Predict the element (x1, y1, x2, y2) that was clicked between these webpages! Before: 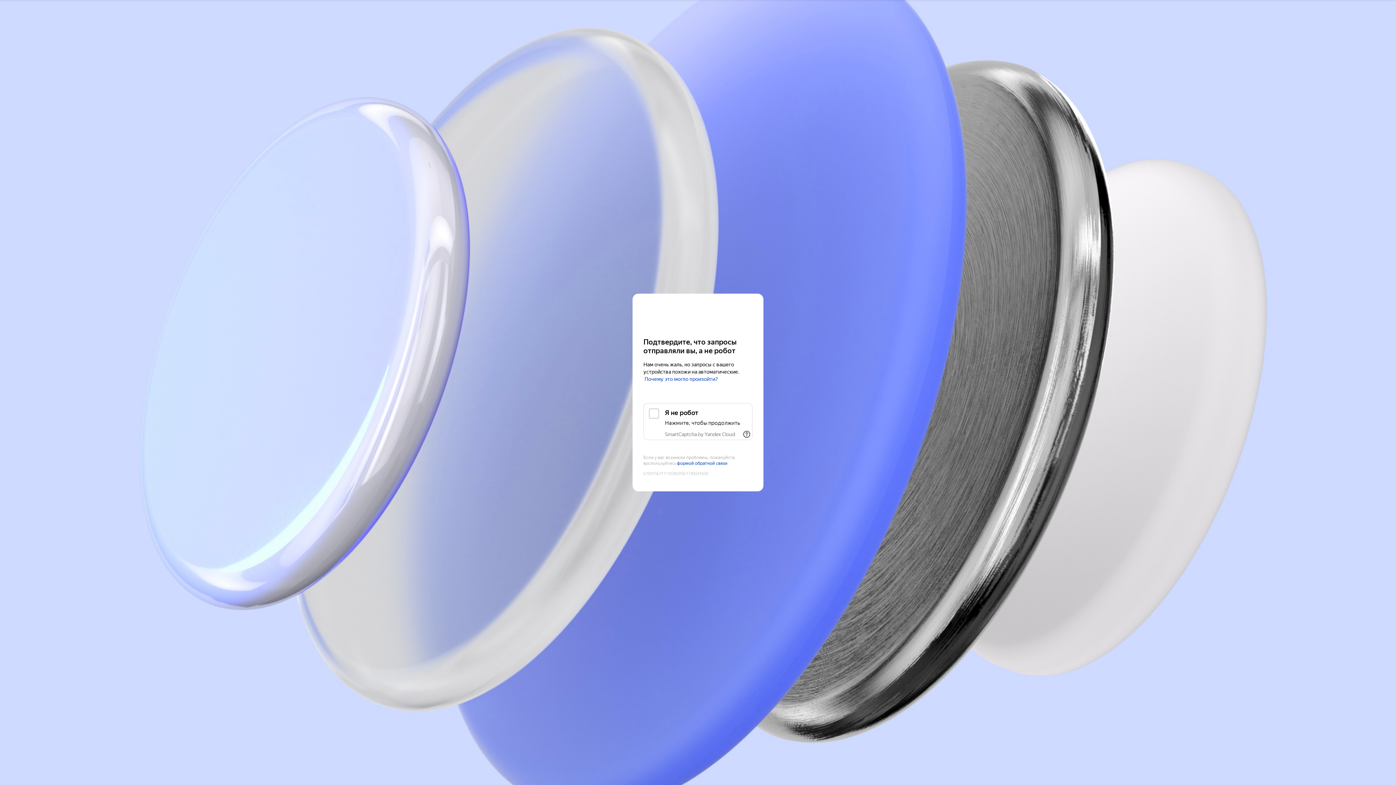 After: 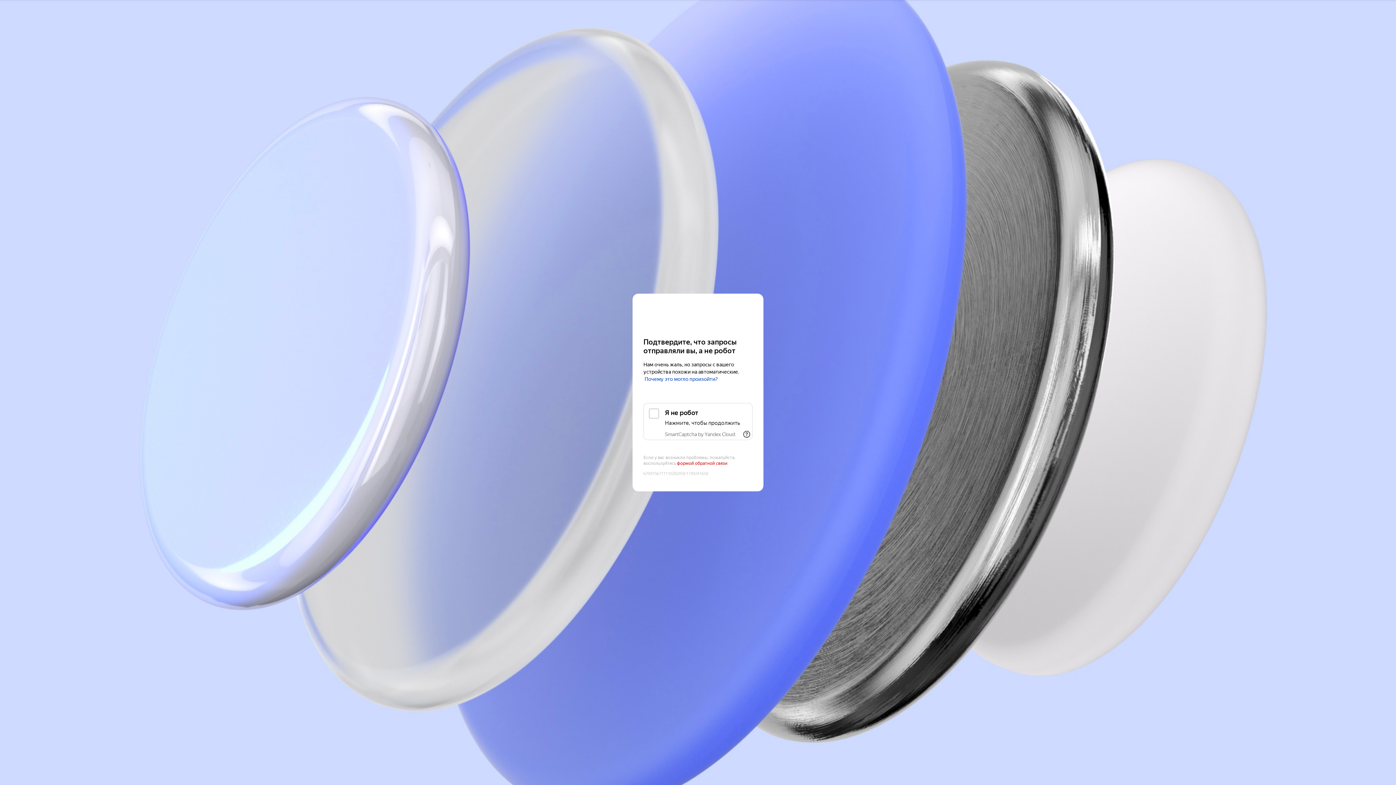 Action: label: формой обратной связи bbox: (677, 461, 727, 466)